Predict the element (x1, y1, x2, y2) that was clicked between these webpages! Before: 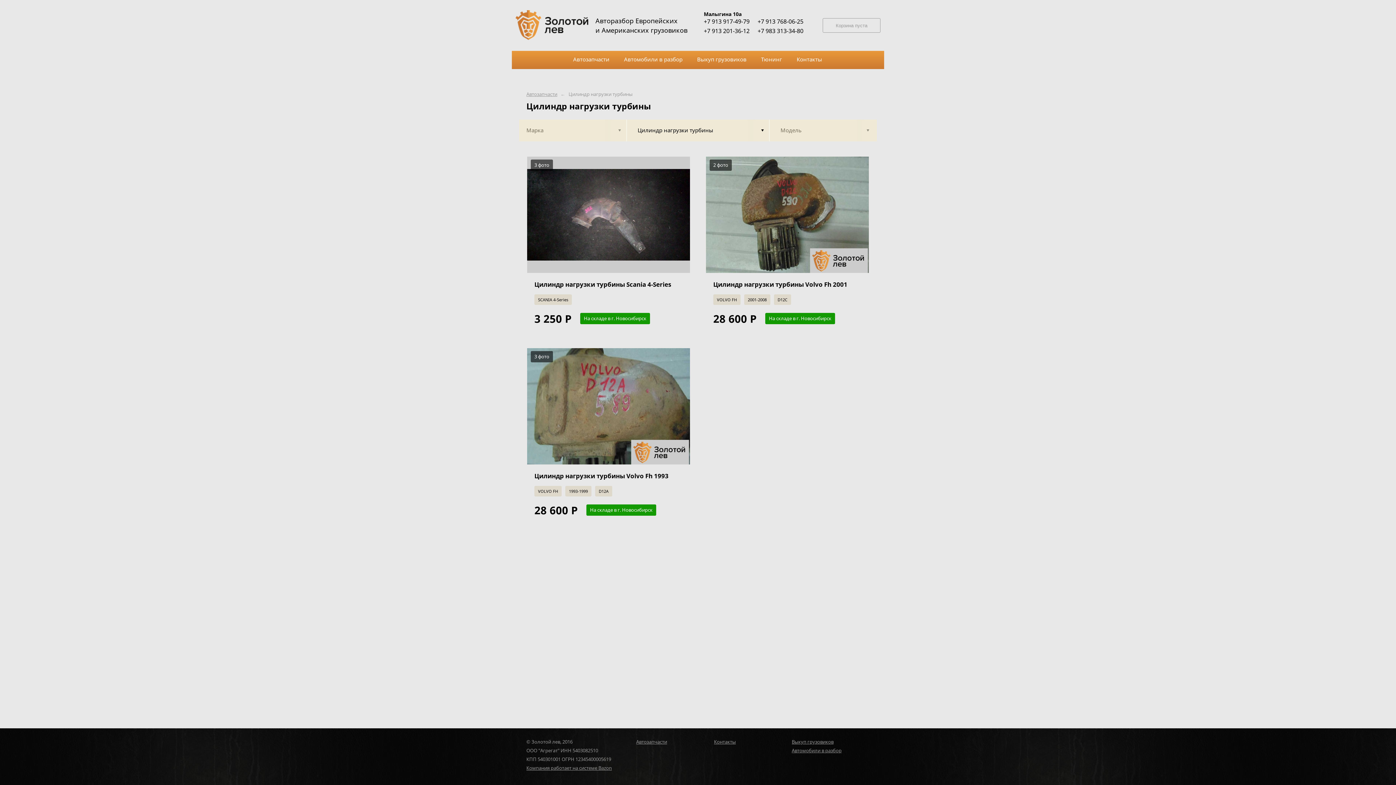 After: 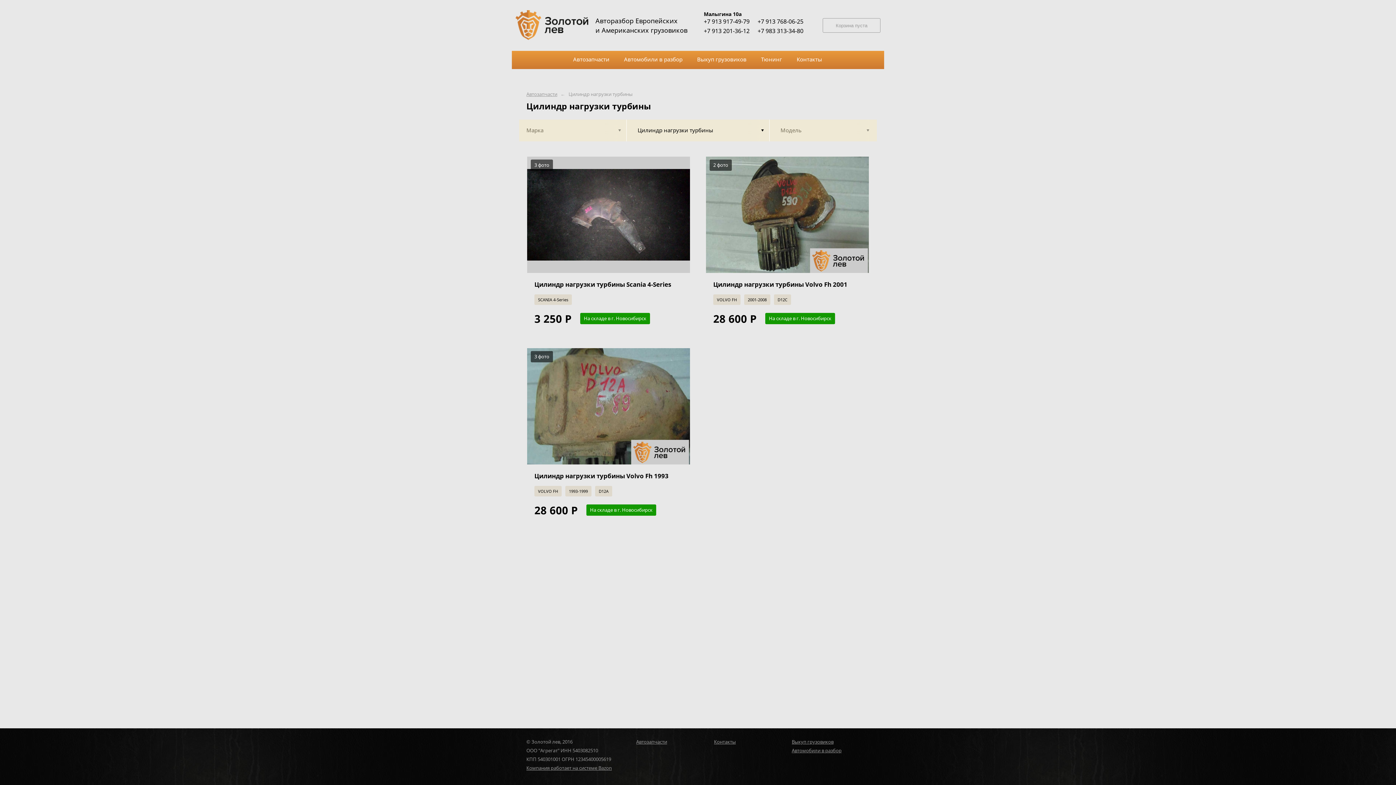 Action: label: +7 983 313-34-80 bbox: (757, 26, 803, 35)